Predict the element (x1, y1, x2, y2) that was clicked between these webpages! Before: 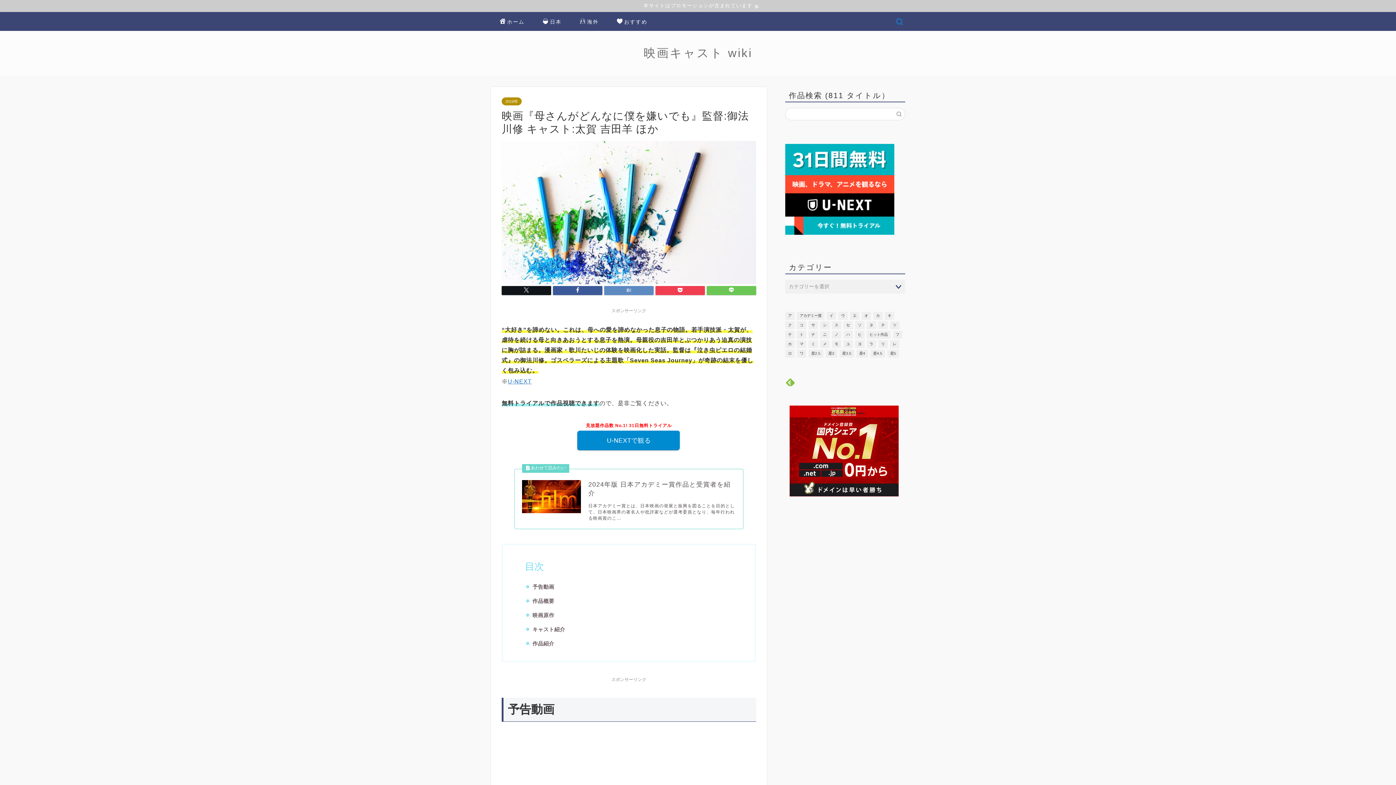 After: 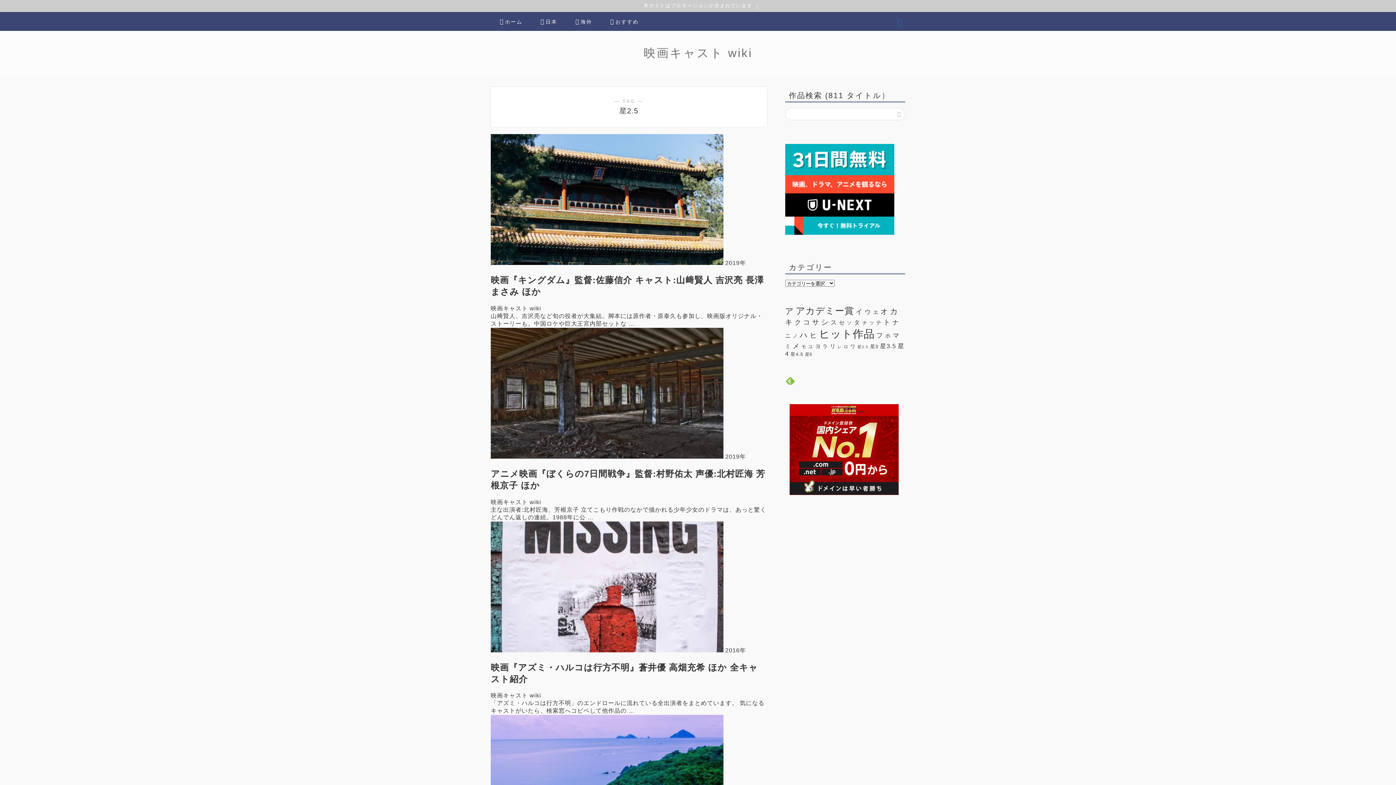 Action: label: 星2.5 (5個の項目) bbox: (808, 349, 823, 357)